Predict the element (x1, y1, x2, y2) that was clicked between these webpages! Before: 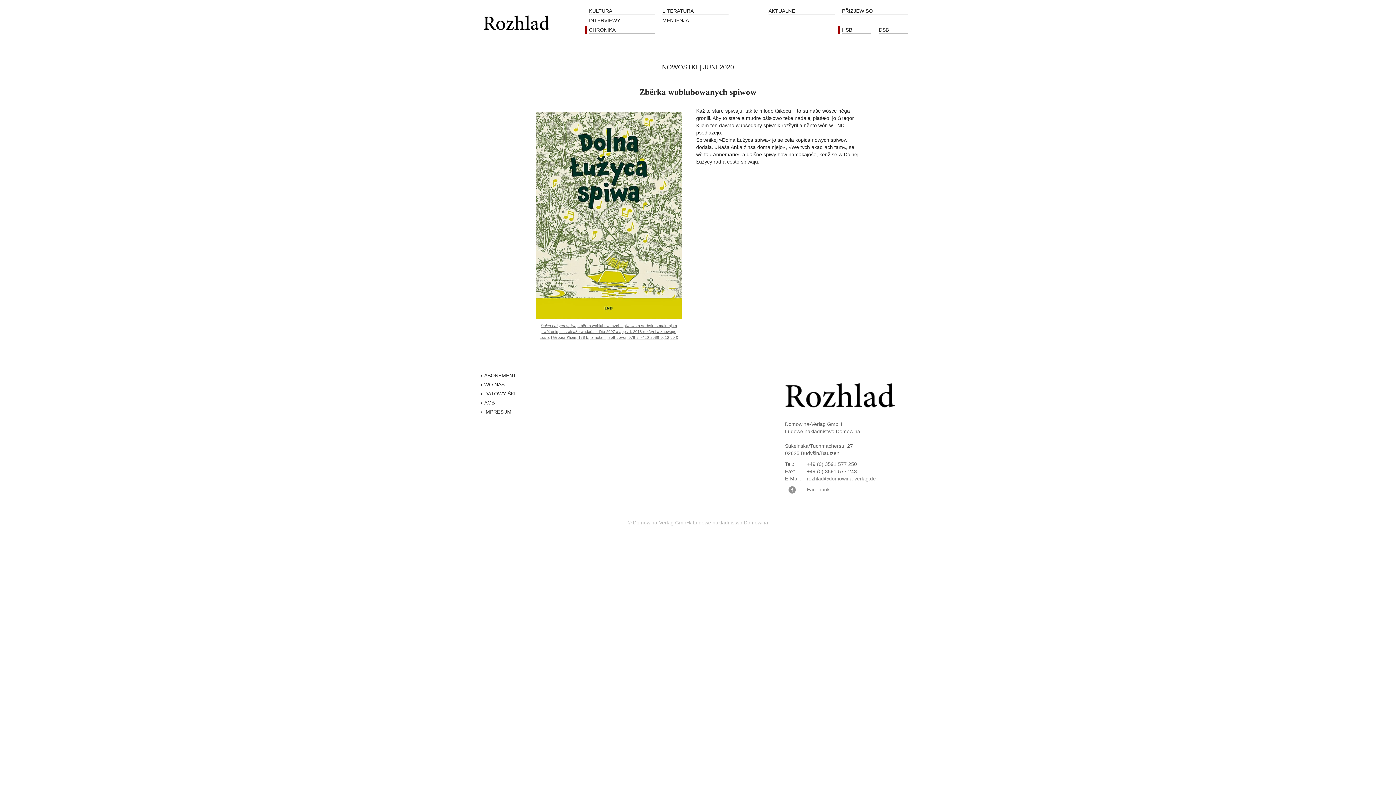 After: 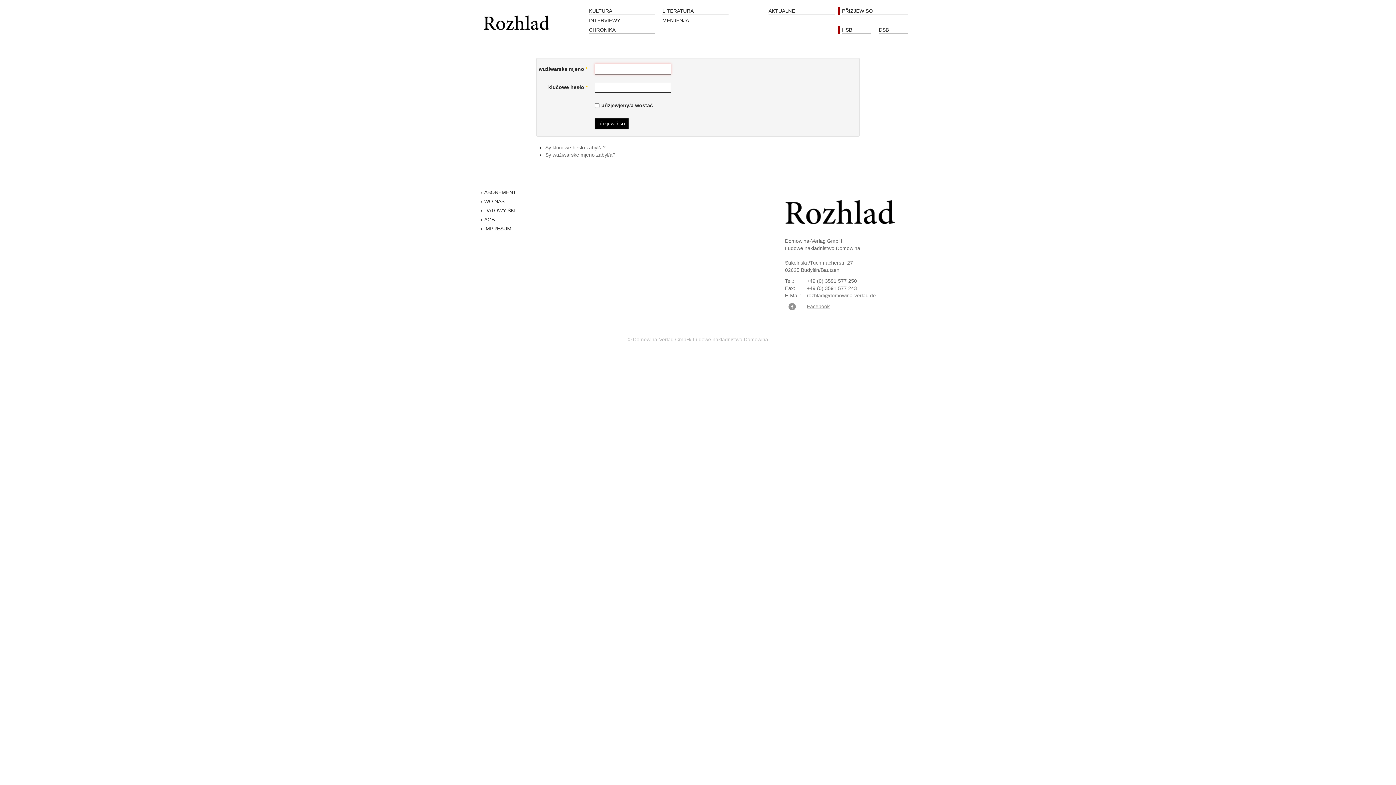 Action: label: PŘIZJEW SO bbox: (842, 7, 908, 14)